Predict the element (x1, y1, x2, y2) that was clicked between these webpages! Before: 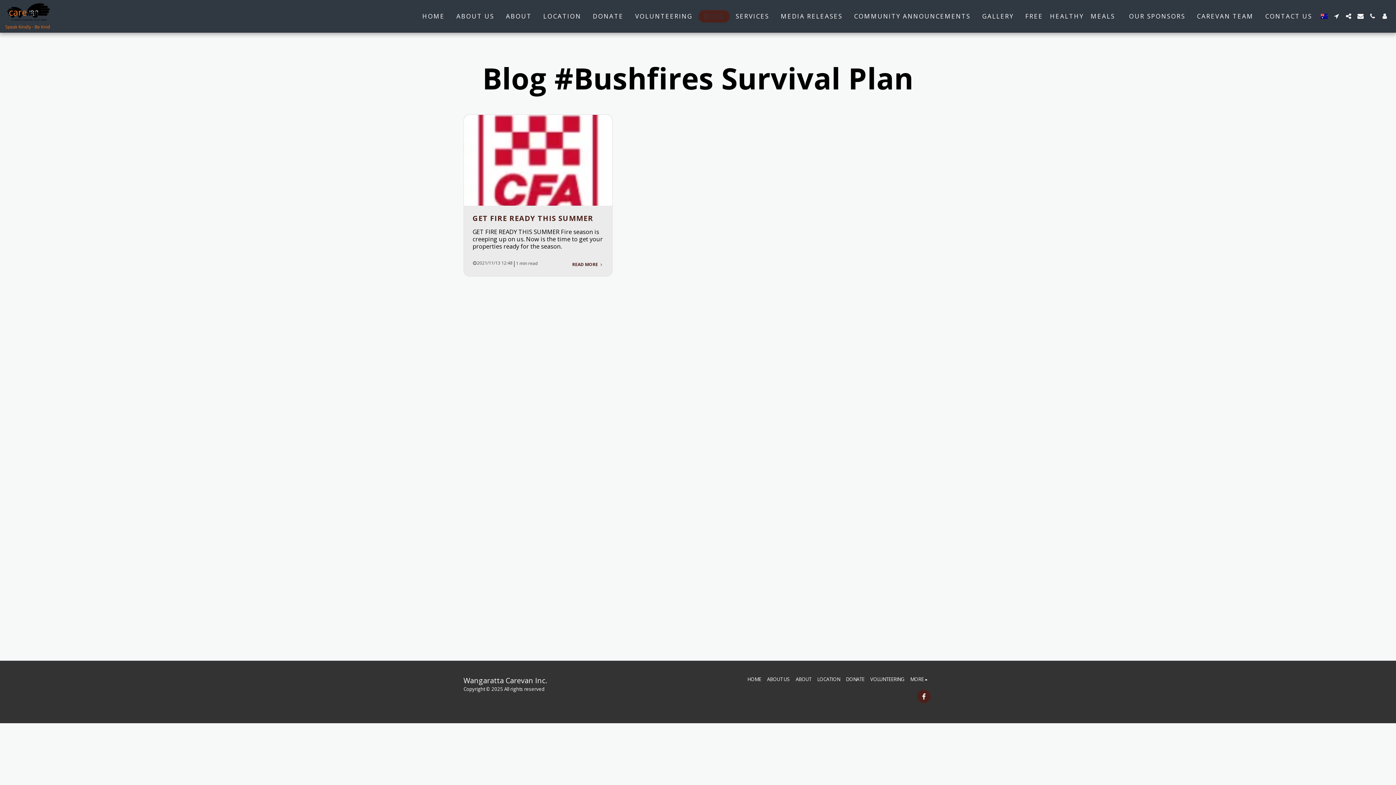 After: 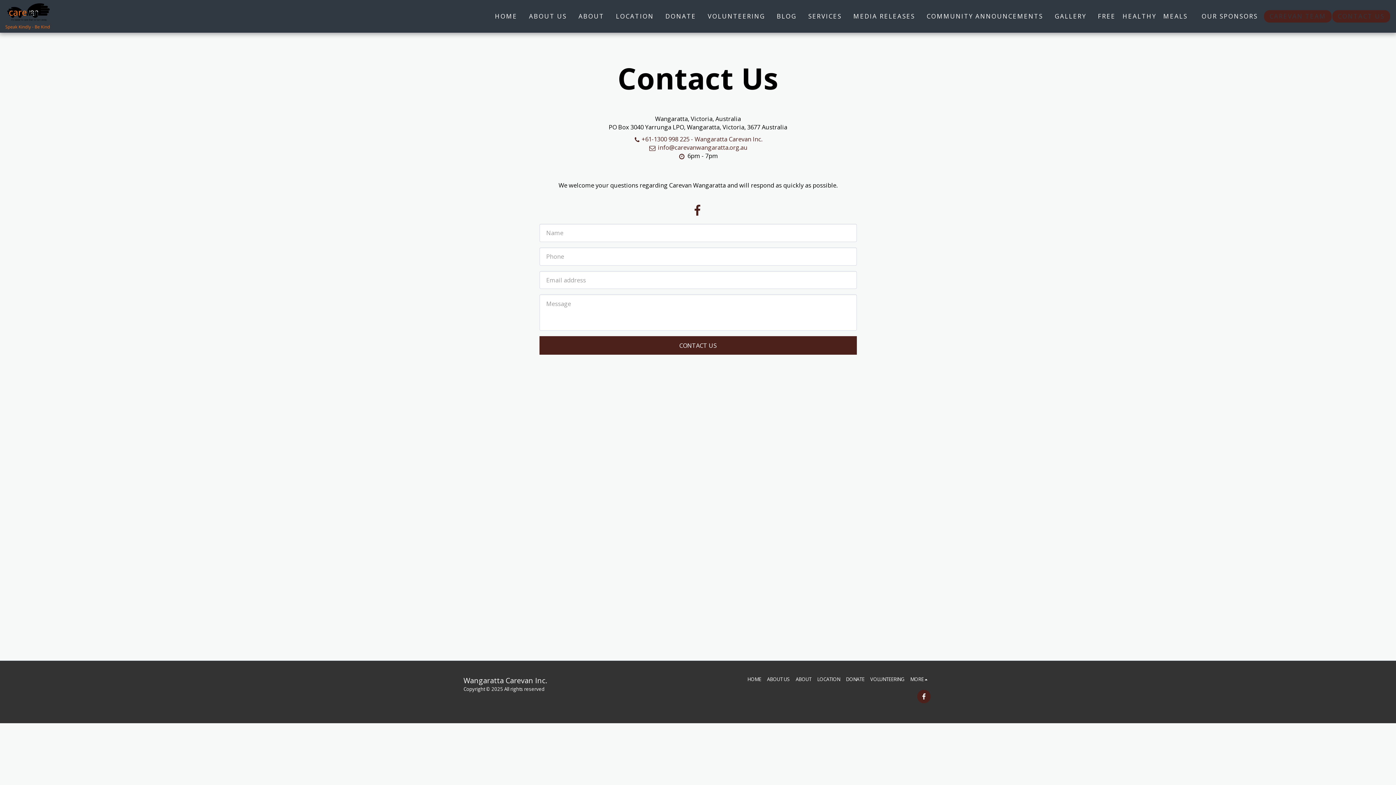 Action: bbox: (1260, 10, 1317, 22) label: CONTACT US